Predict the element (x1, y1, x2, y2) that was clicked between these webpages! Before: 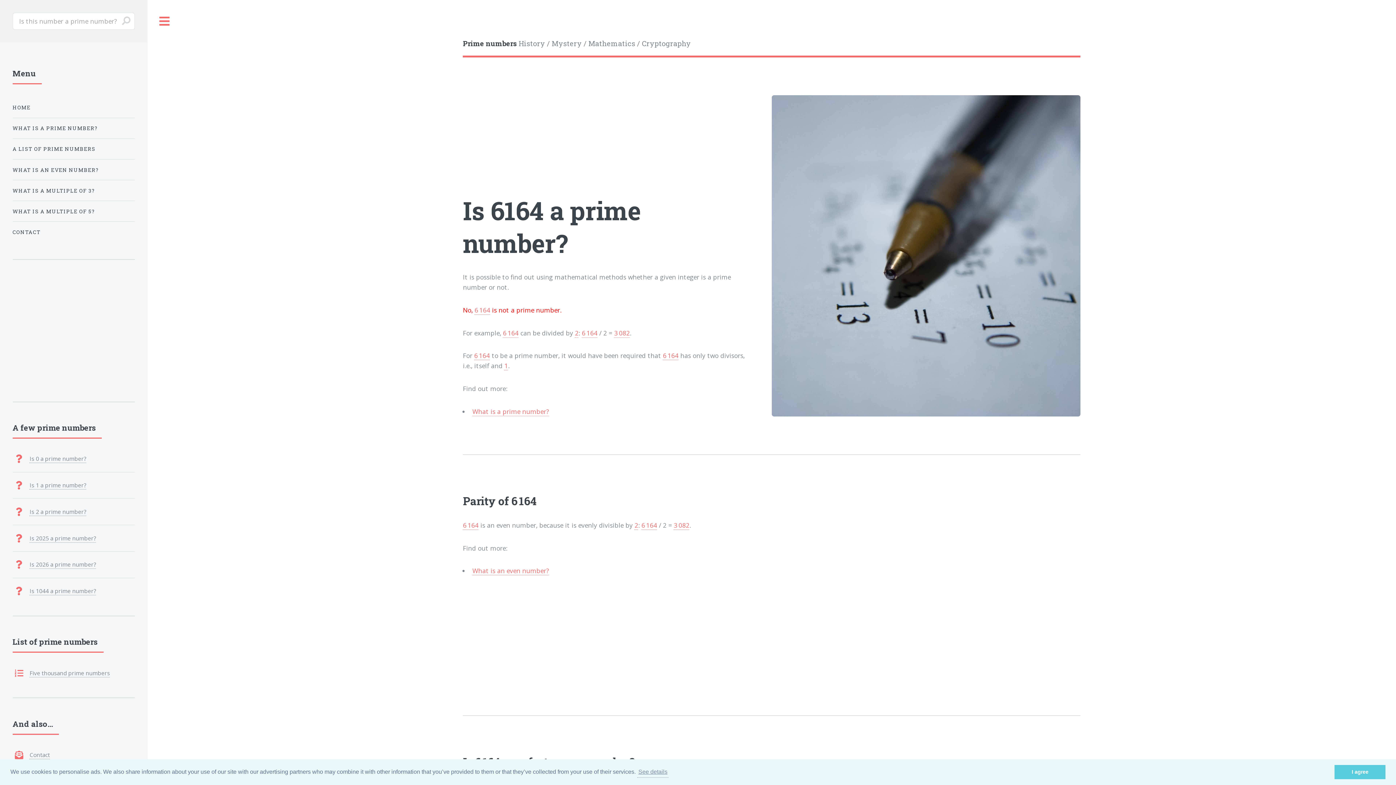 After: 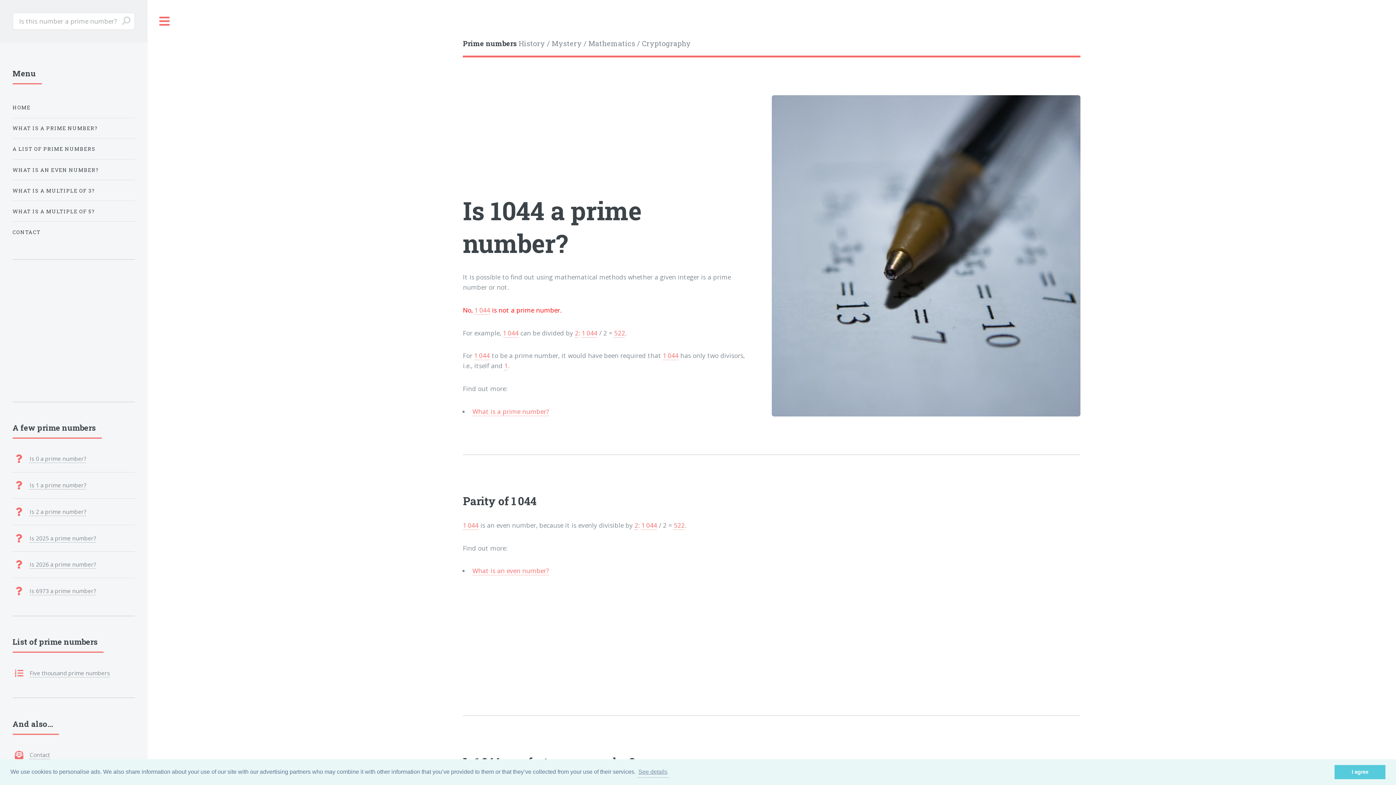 Action: label: Is 1044 a prime number? bbox: (29, 587, 96, 595)